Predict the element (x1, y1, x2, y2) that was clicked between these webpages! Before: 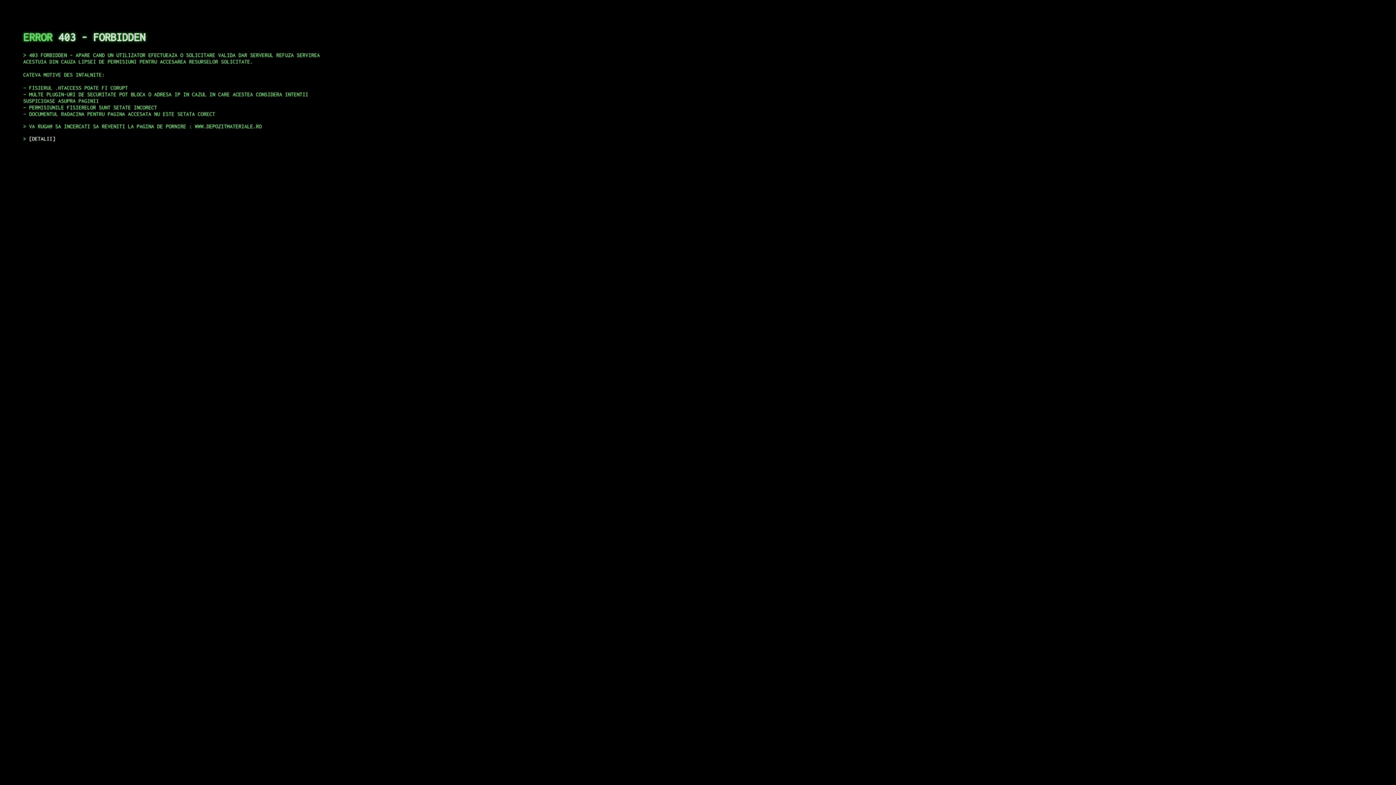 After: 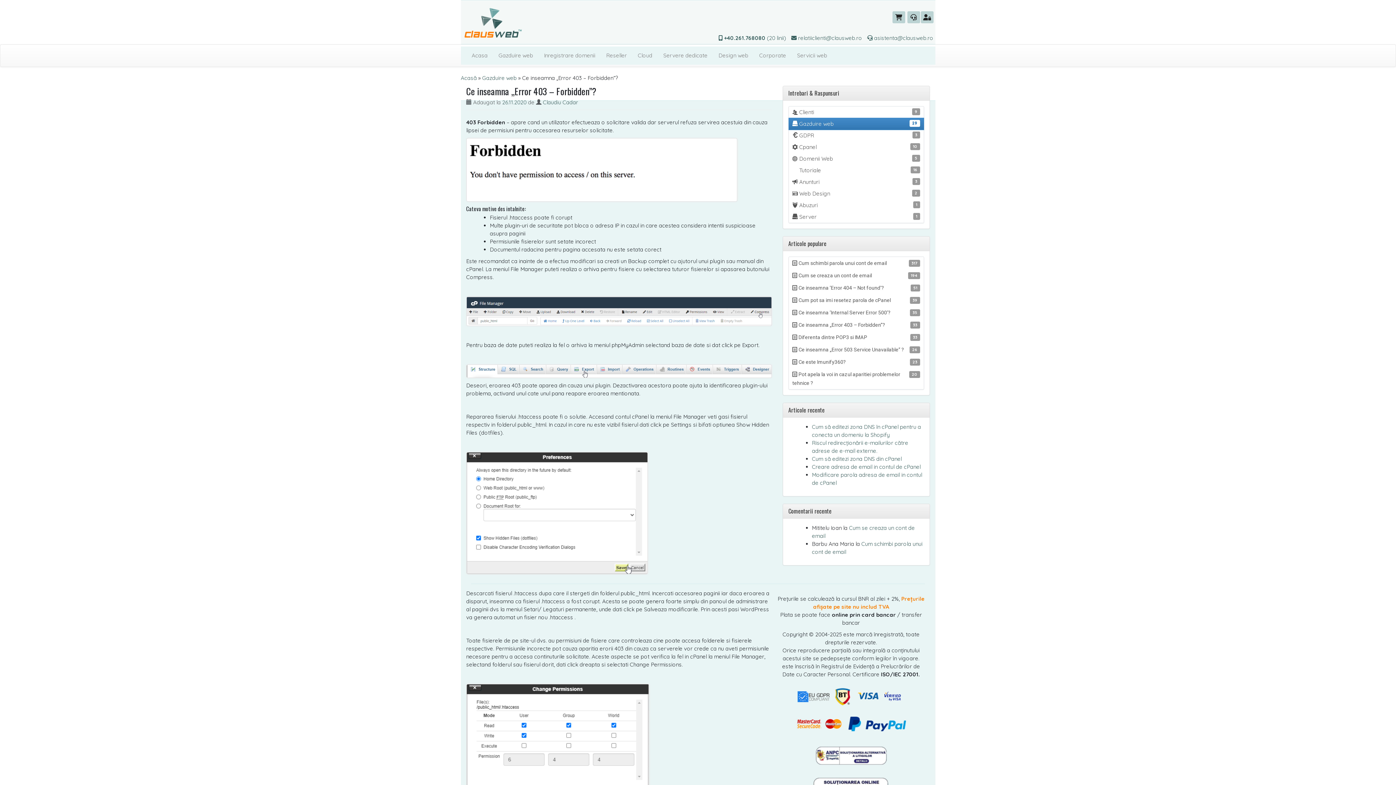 Action: label: DETALII bbox: (29, 135, 55, 141)